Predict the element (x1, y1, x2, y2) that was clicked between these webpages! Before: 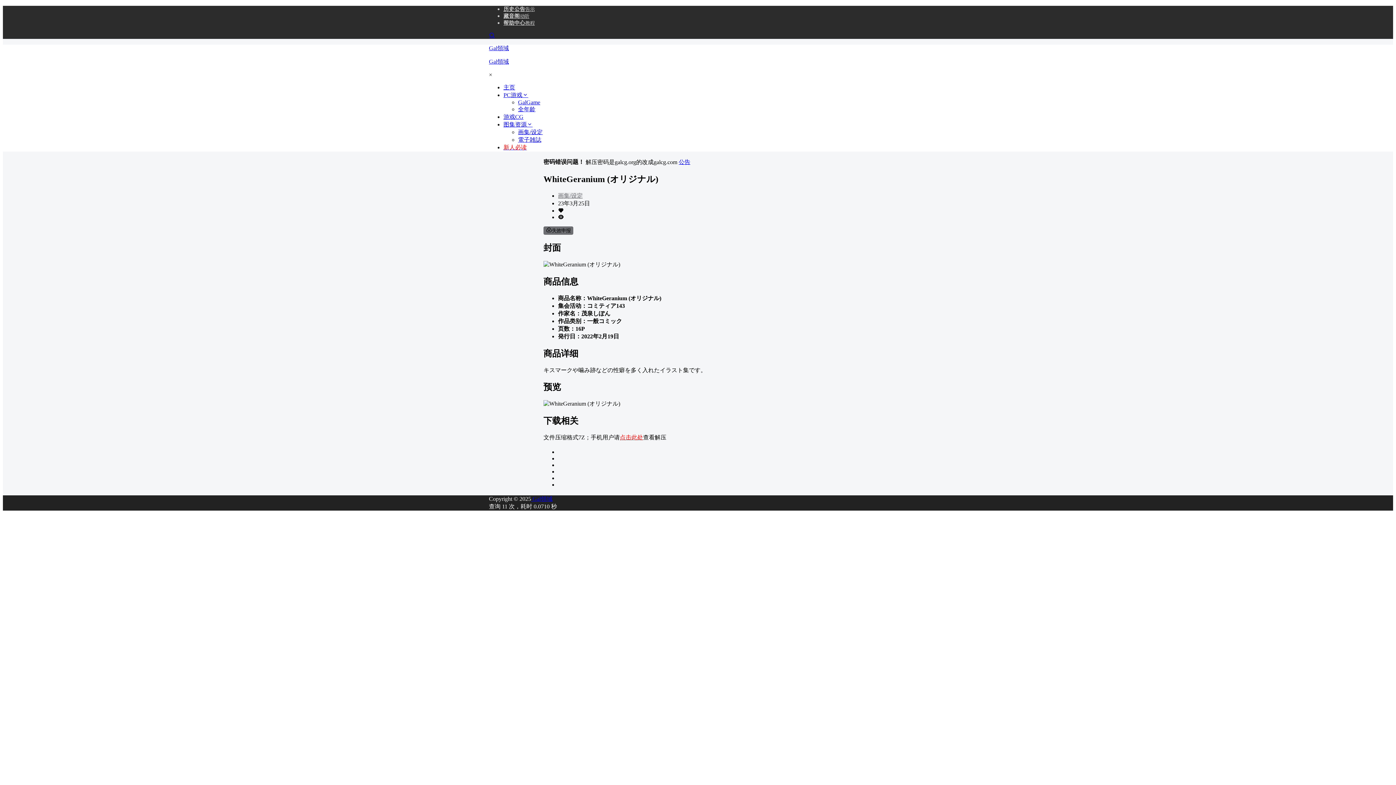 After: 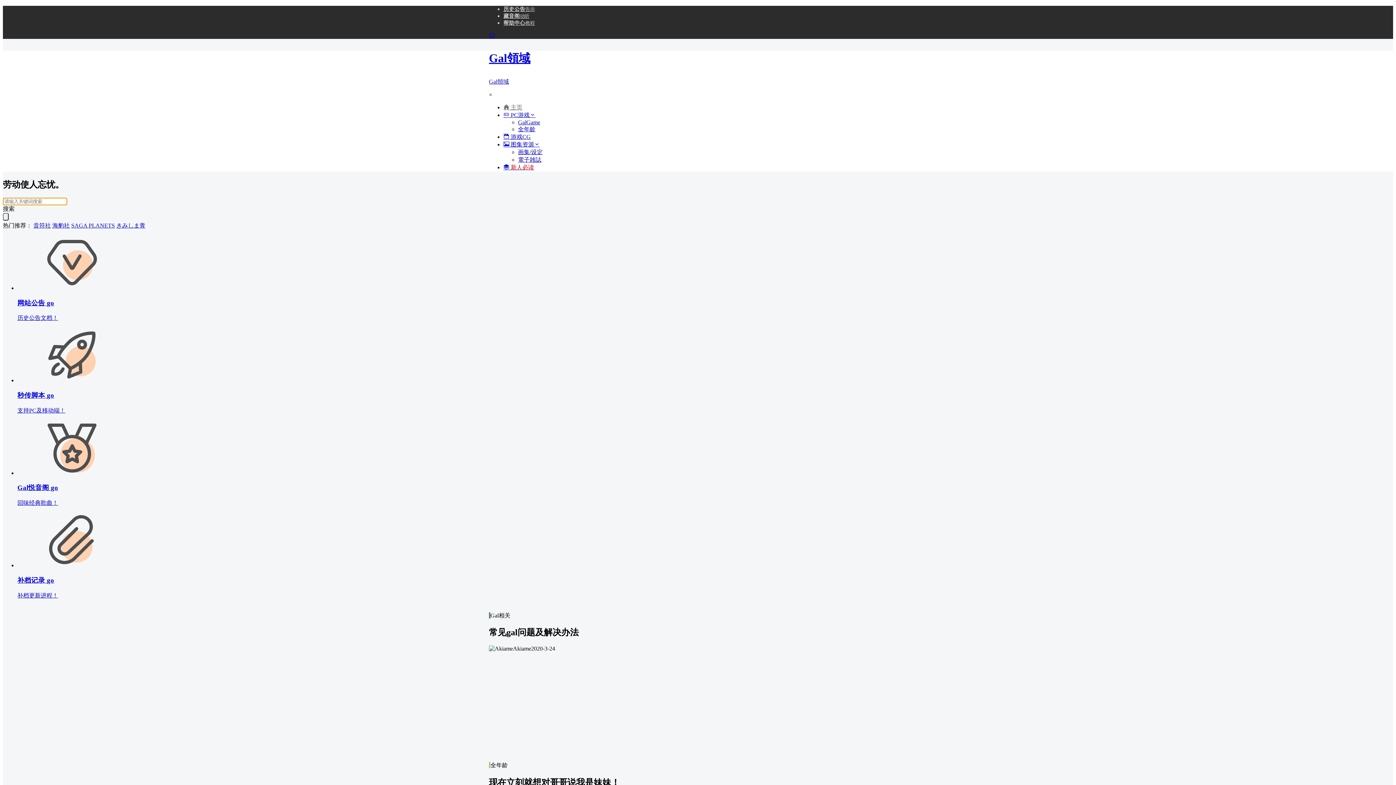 Action: label: 主页 bbox: (503, 84, 515, 90)